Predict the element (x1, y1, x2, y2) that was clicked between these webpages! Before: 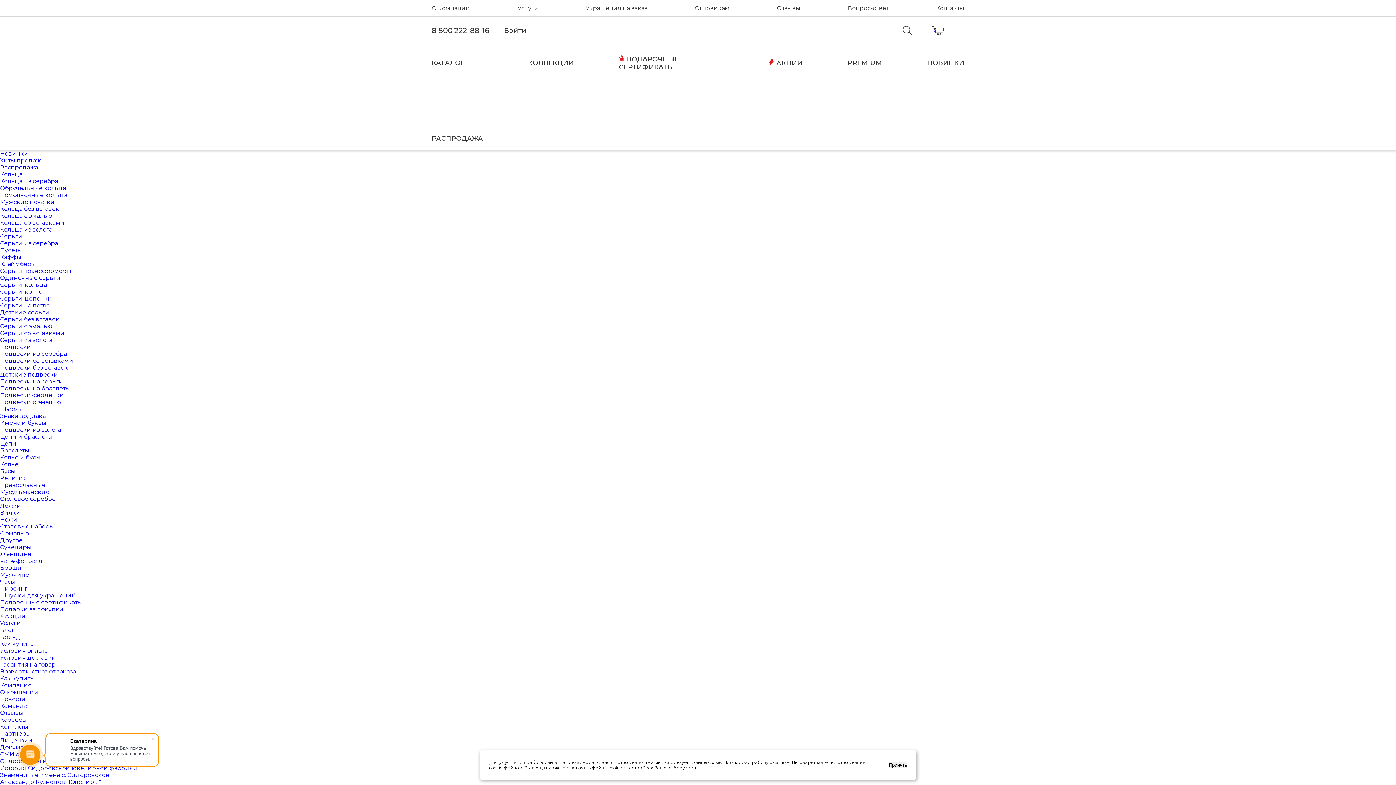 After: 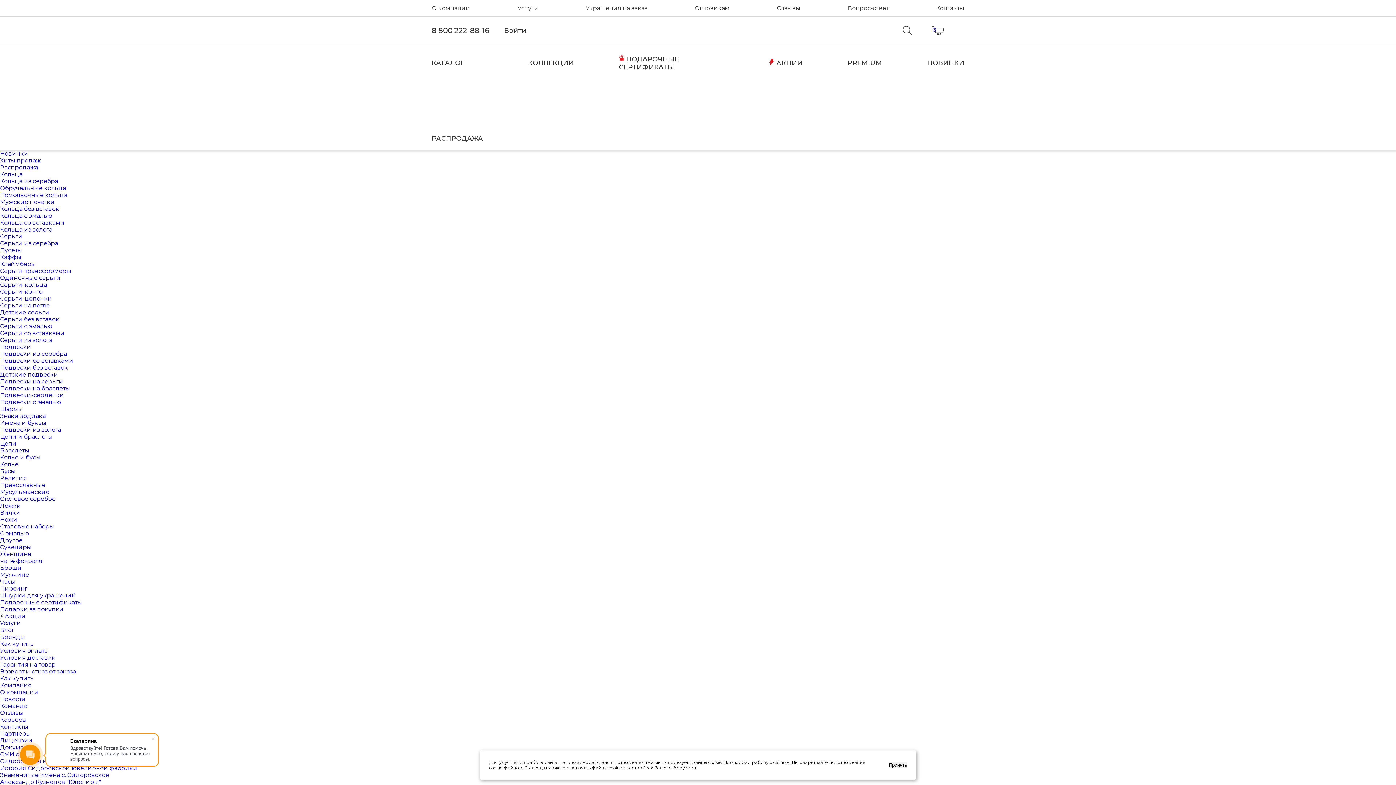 Action: label: Бренды bbox: (0, 633, 1396, 640)